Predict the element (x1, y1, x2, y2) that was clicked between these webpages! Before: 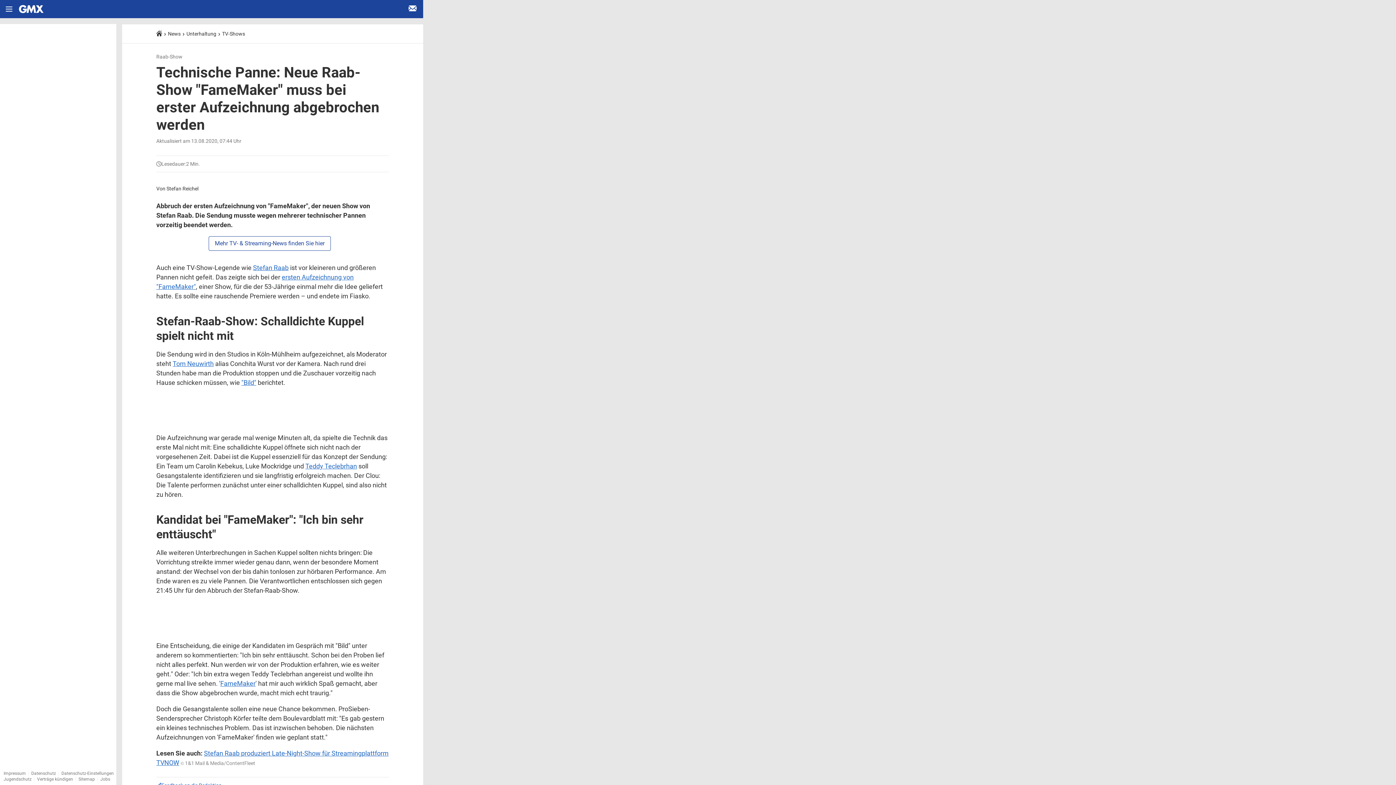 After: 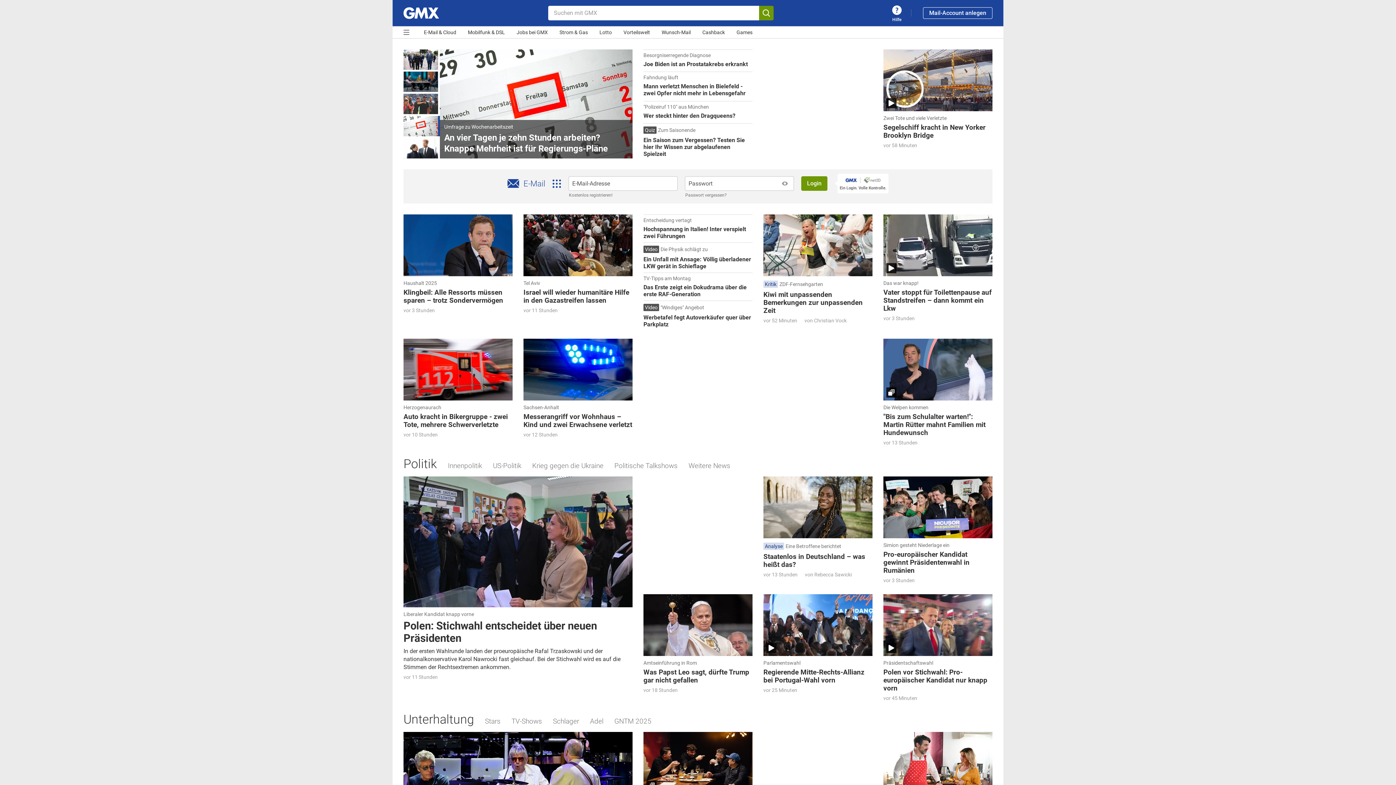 Action: bbox: (156, 30, 162, 36) label: Startseite